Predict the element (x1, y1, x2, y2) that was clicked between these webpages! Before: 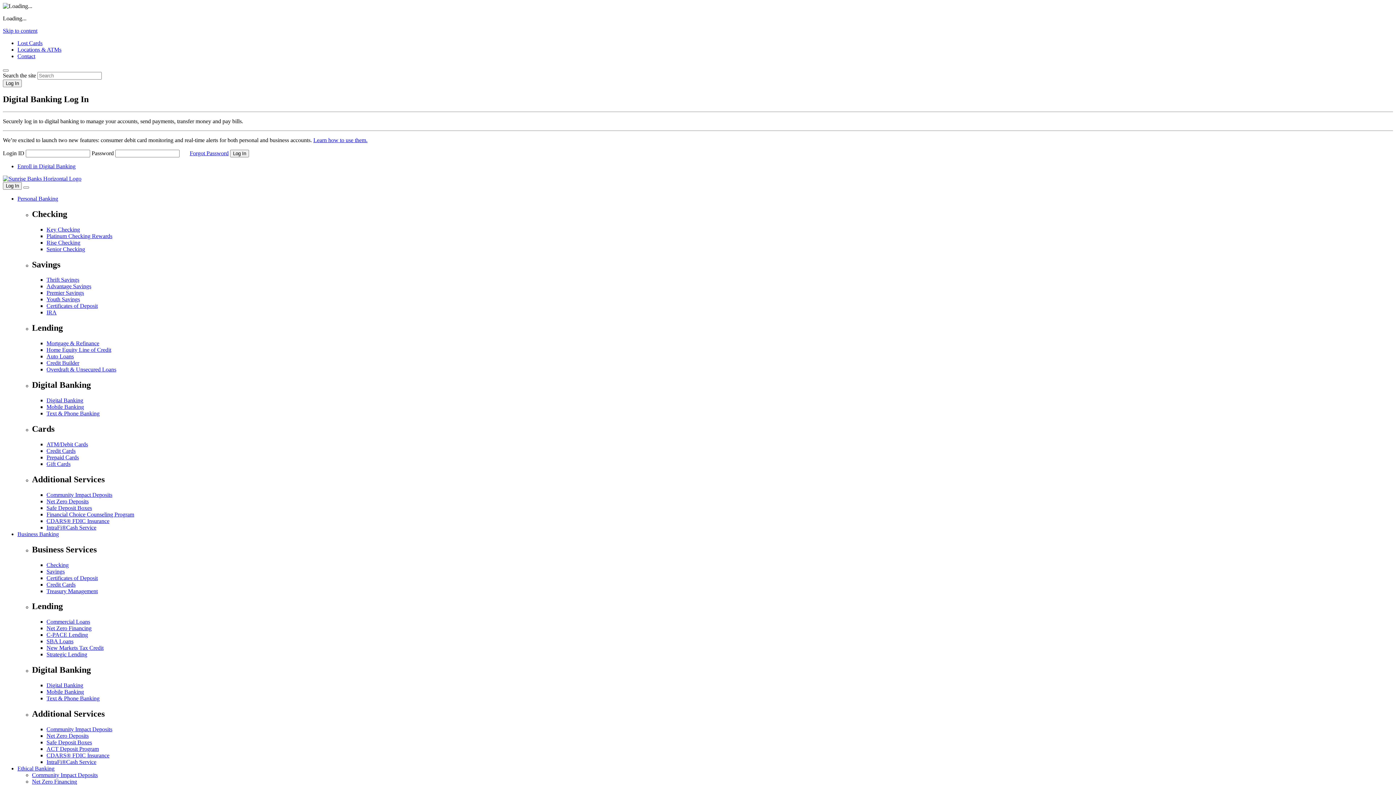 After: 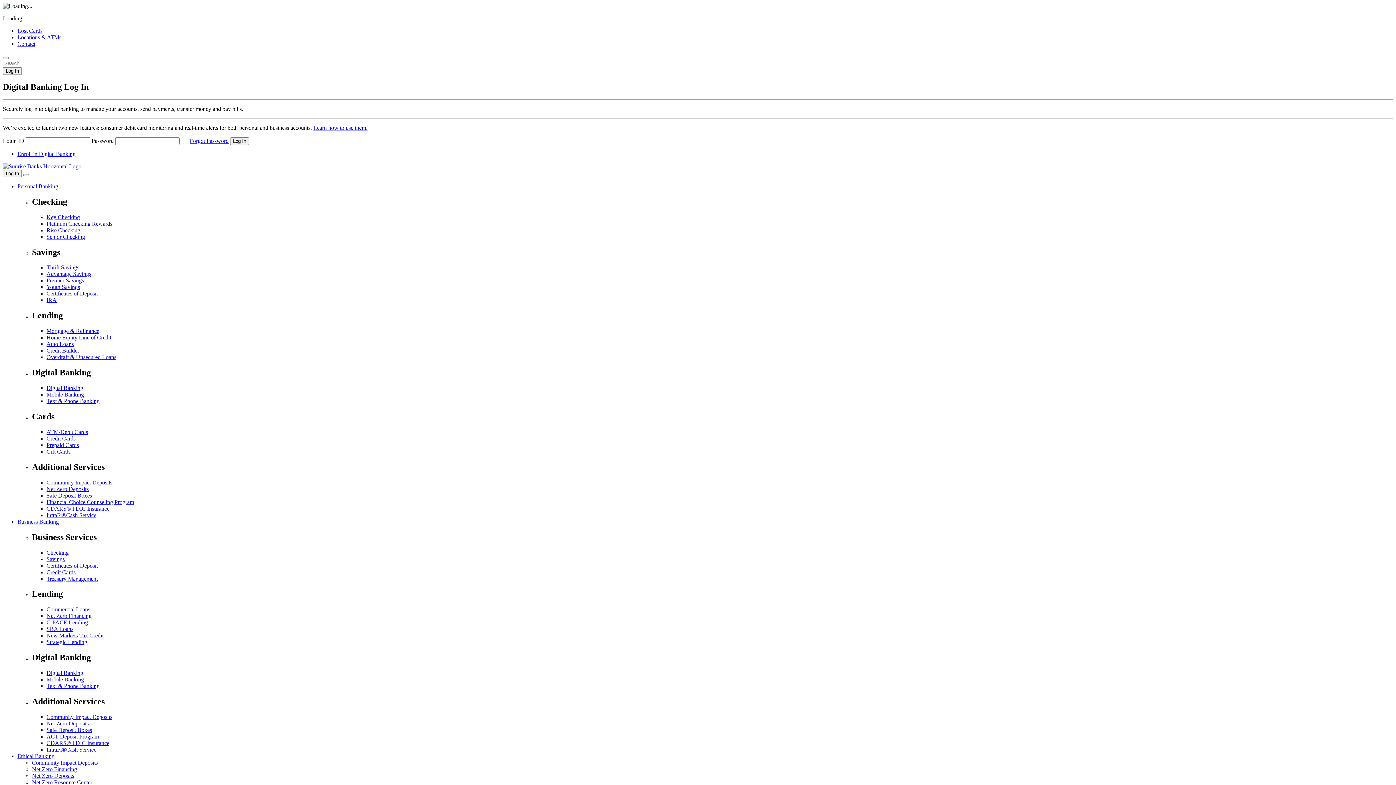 Action: bbox: (46, 575, 97, 581) label: Certificates of Deposit